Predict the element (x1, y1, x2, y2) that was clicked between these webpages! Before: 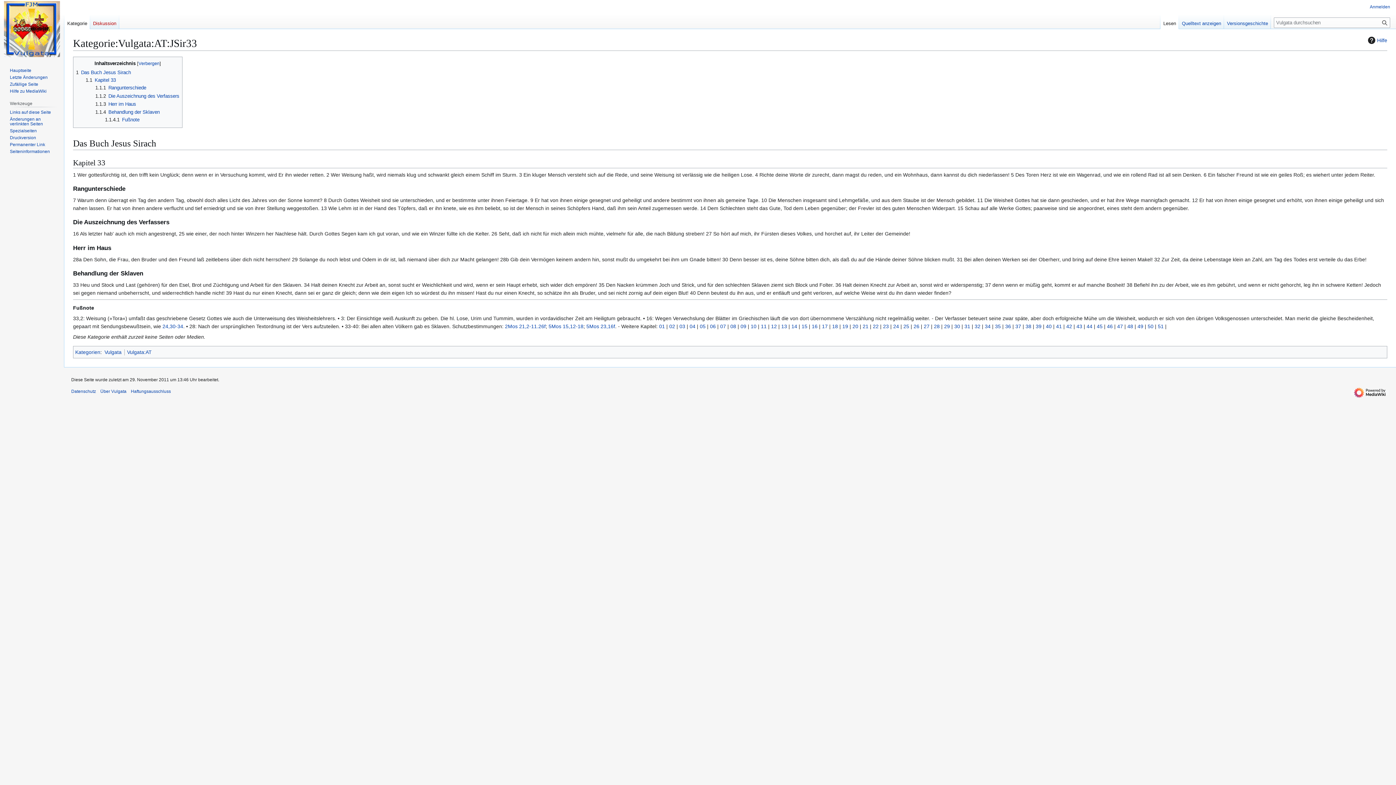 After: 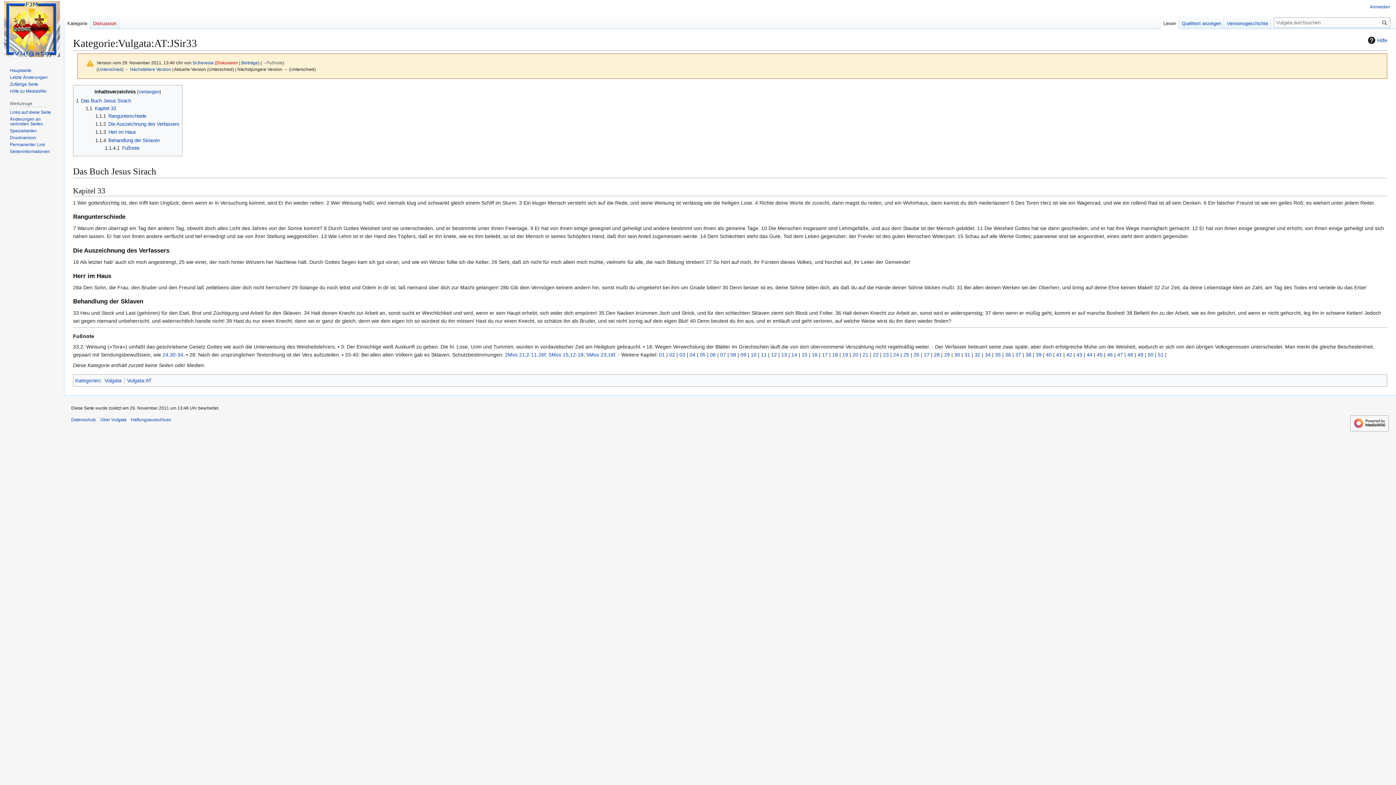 Action: label: Permanenter Link bbox: (9, 142, 45, 147)